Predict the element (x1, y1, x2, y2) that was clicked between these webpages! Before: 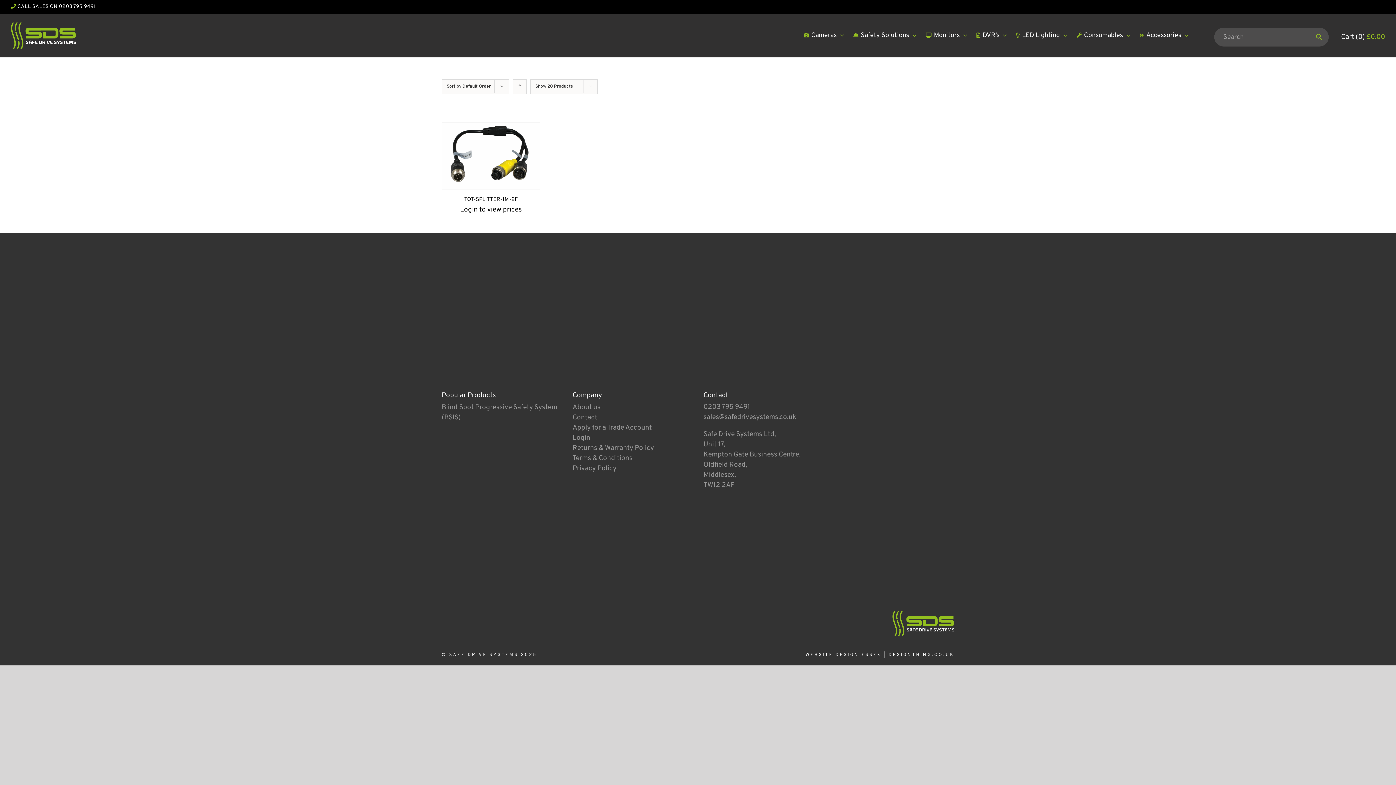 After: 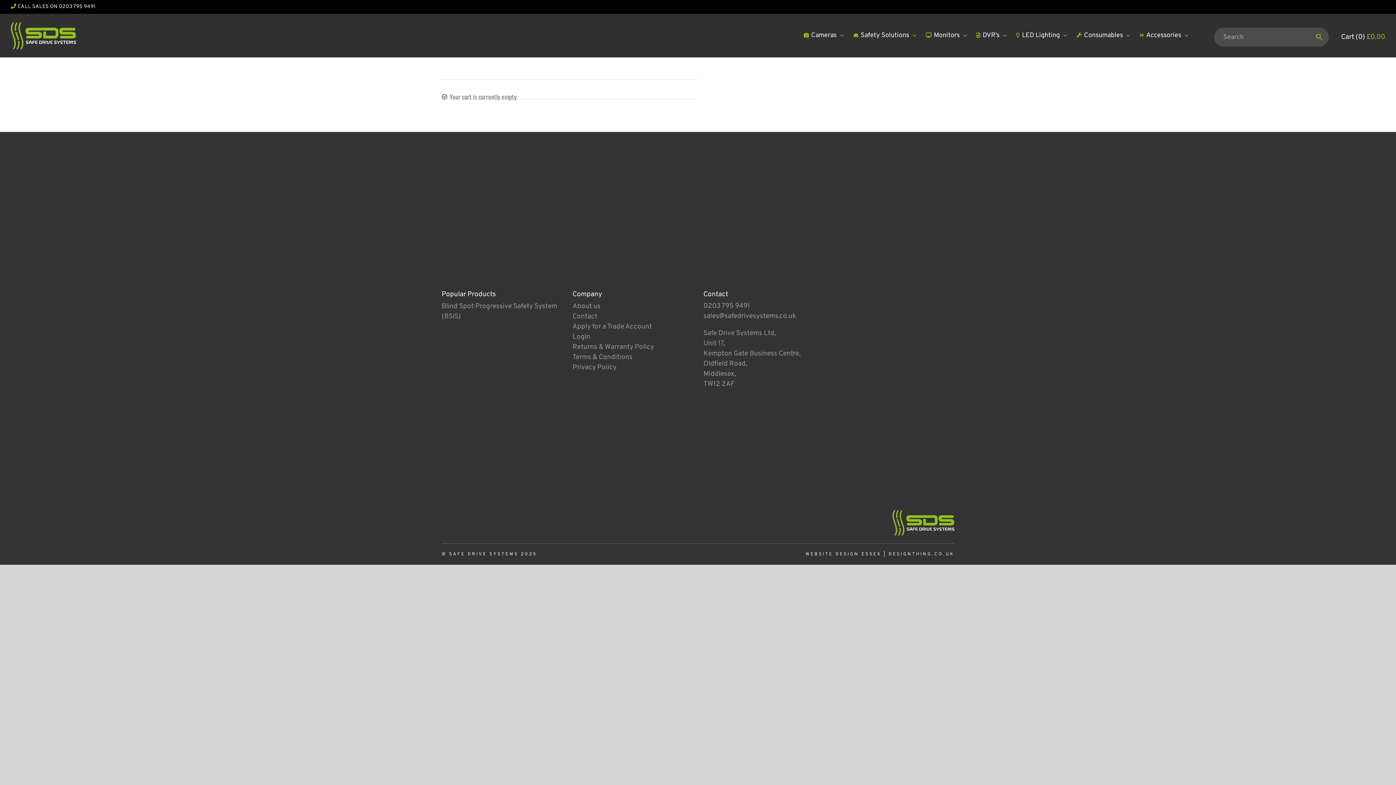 Action: bbox: (1341, 32, 1385, 41) label: Cart (0) £0.00